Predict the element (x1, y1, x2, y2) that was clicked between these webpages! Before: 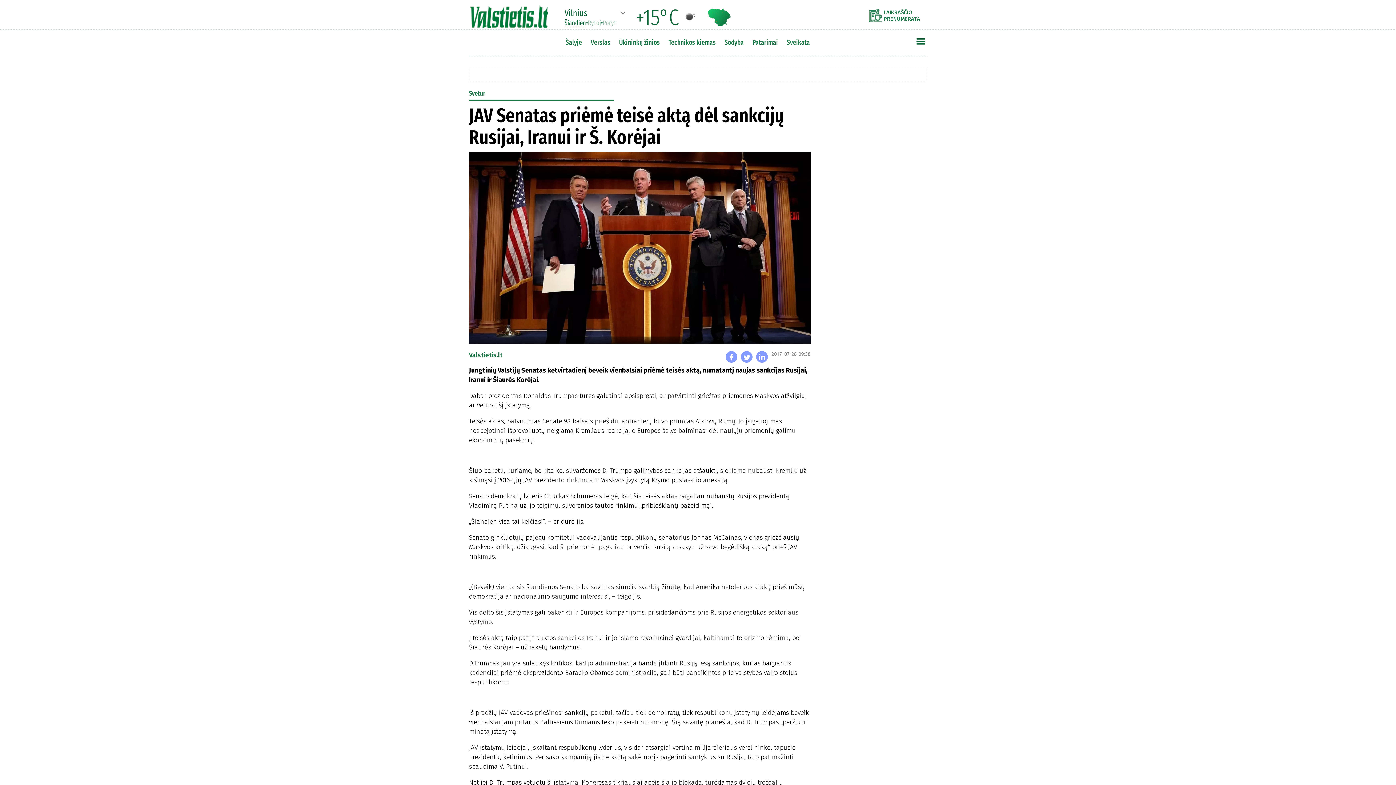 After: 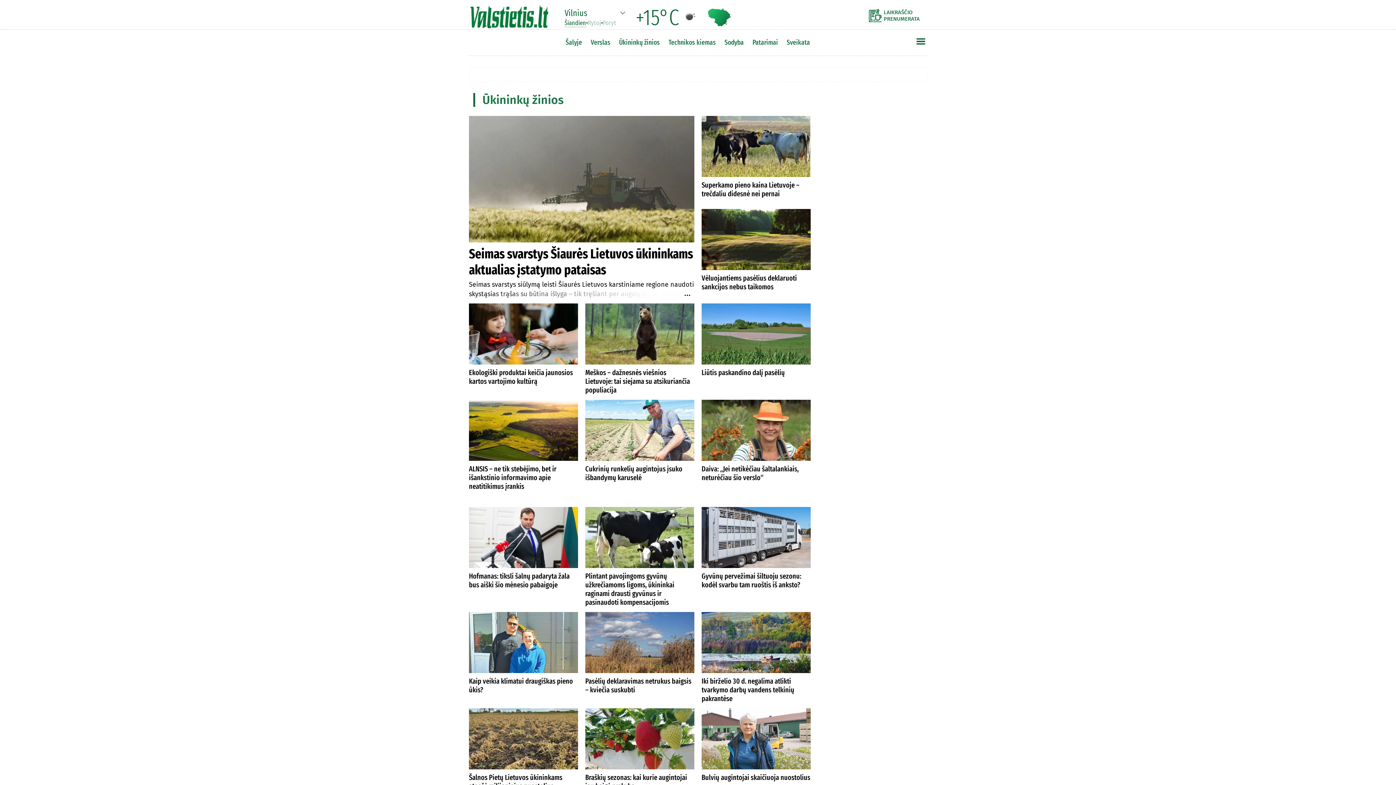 Action: label: Ūkininkų žinios bbox: (615, 36, 663, 48)